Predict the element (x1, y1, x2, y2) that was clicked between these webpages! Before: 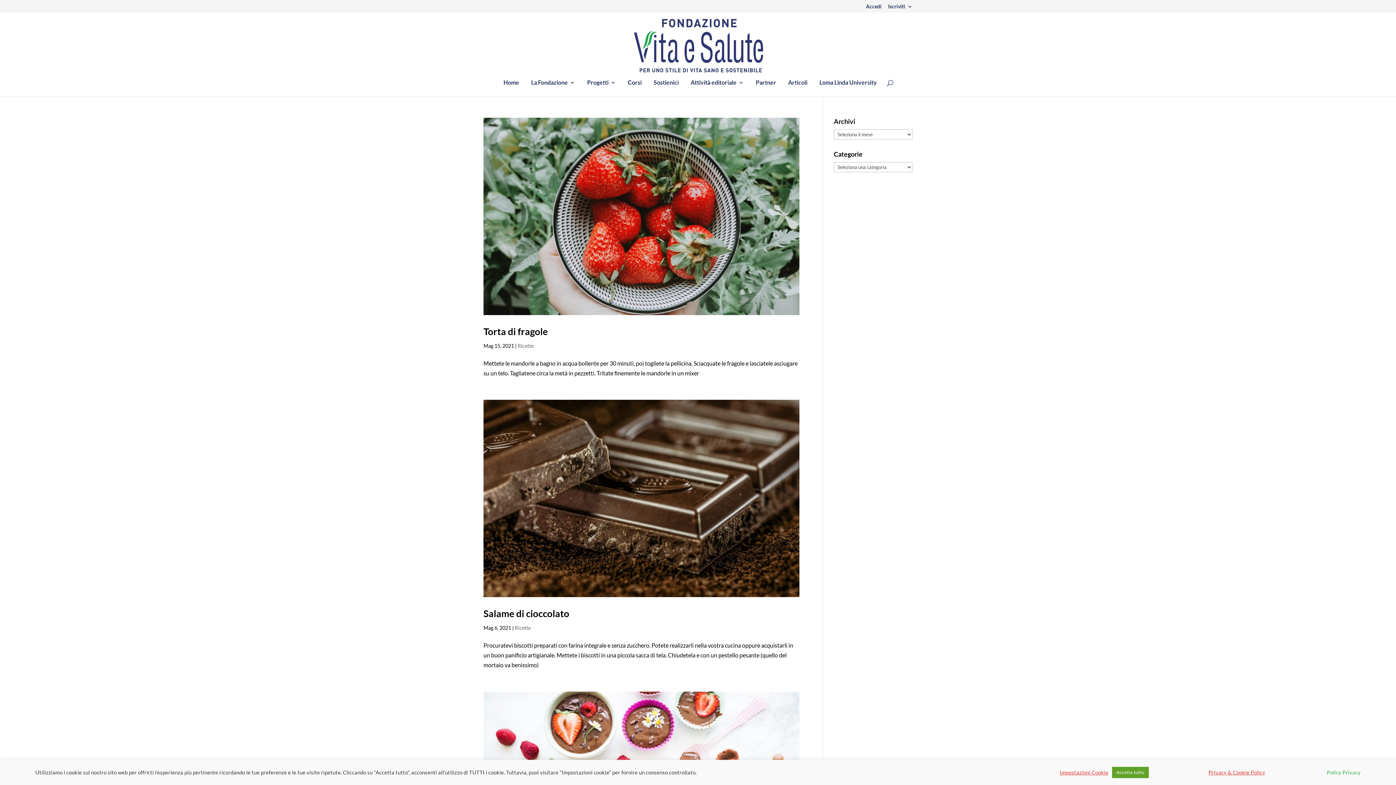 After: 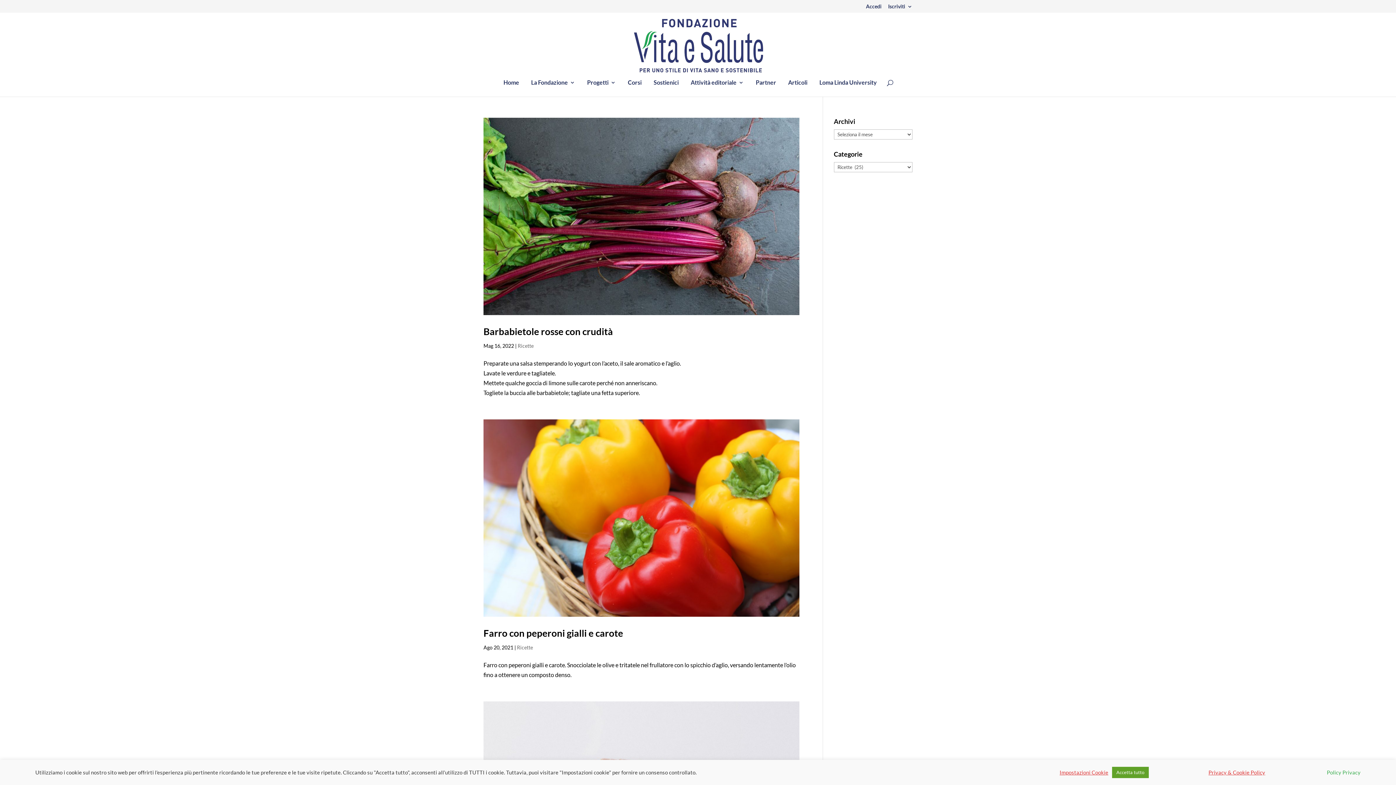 Action: label: Ricette bbox: (514, 625, 530, 631)